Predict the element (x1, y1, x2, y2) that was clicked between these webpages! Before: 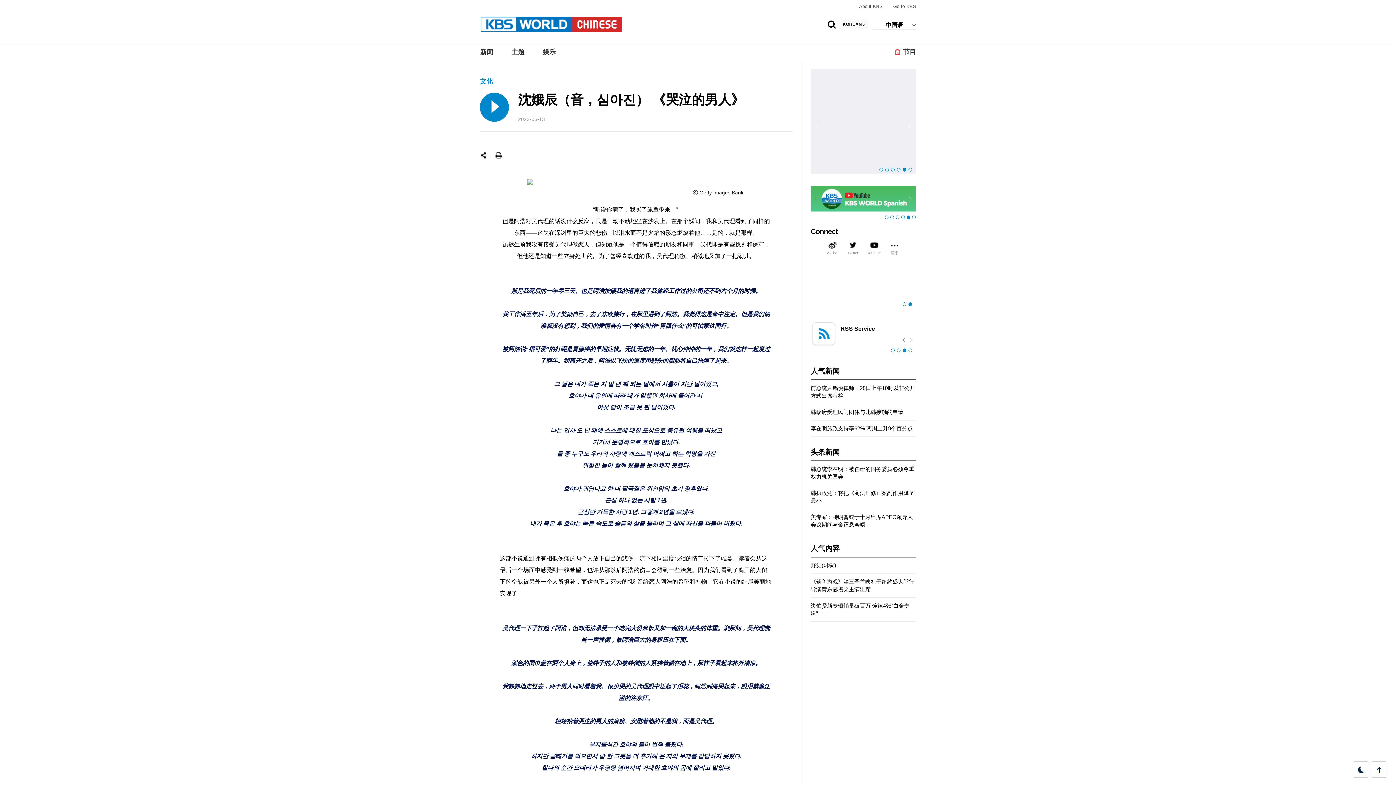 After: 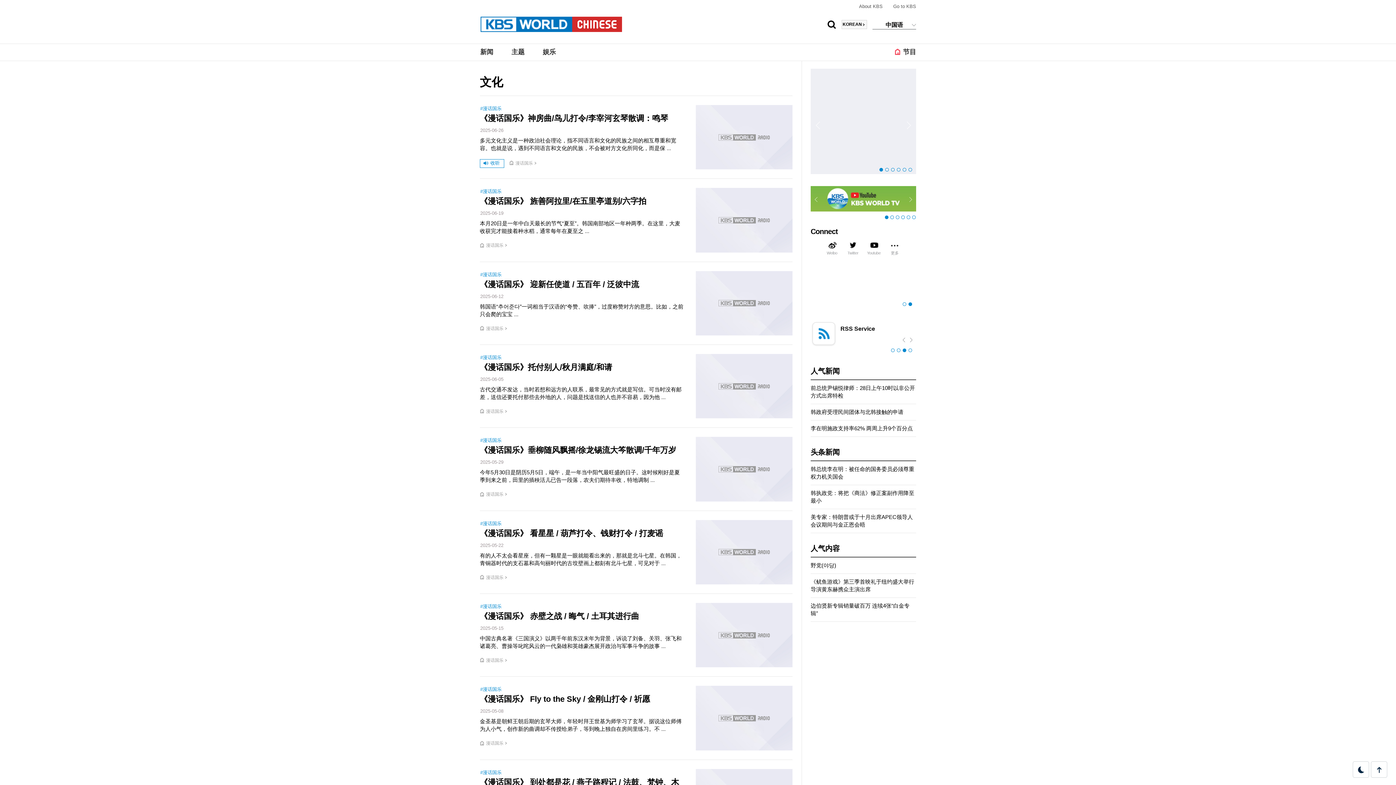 Action: bbox: (480, 77, 493, 85) label: 文化